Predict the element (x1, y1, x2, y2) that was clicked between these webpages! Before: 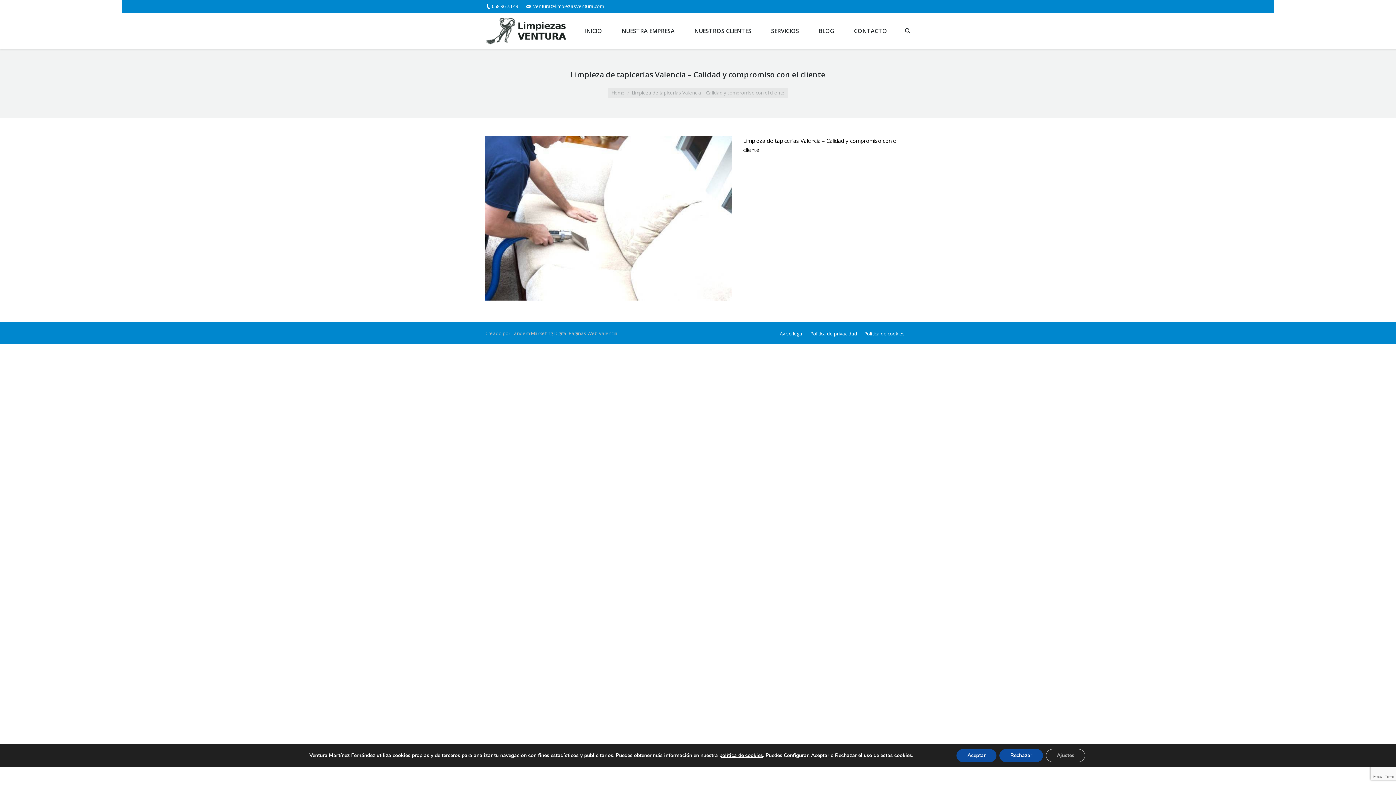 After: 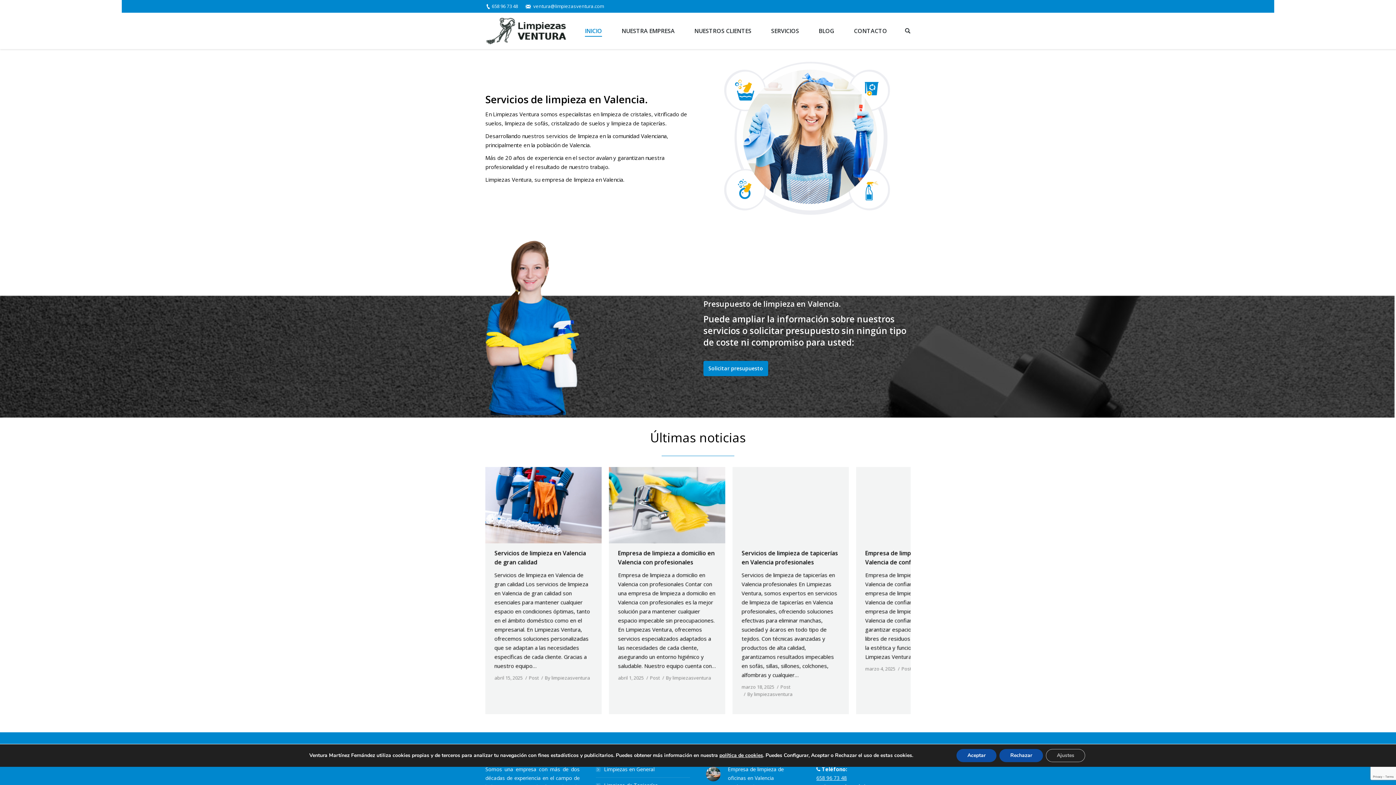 Action: bbox: (485, 16, 577, 45)